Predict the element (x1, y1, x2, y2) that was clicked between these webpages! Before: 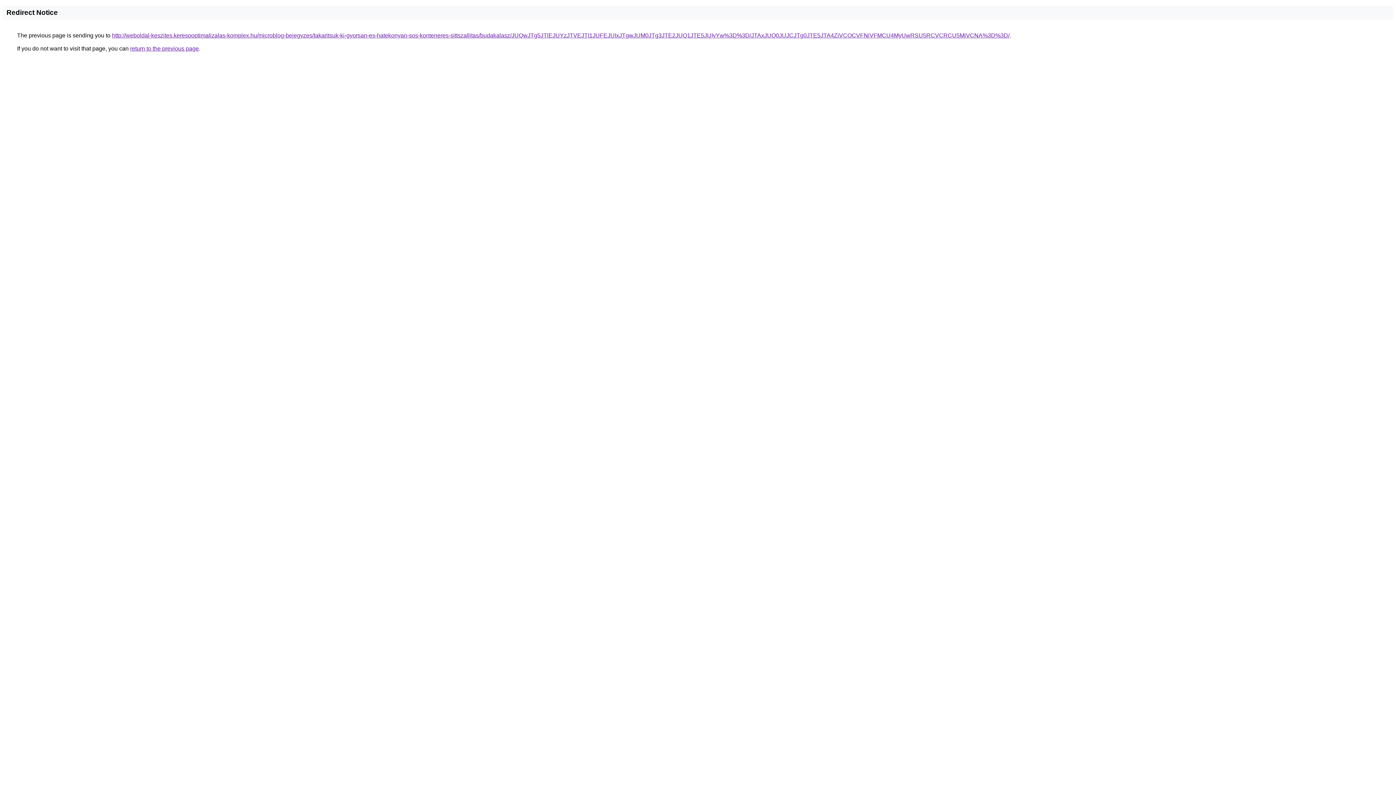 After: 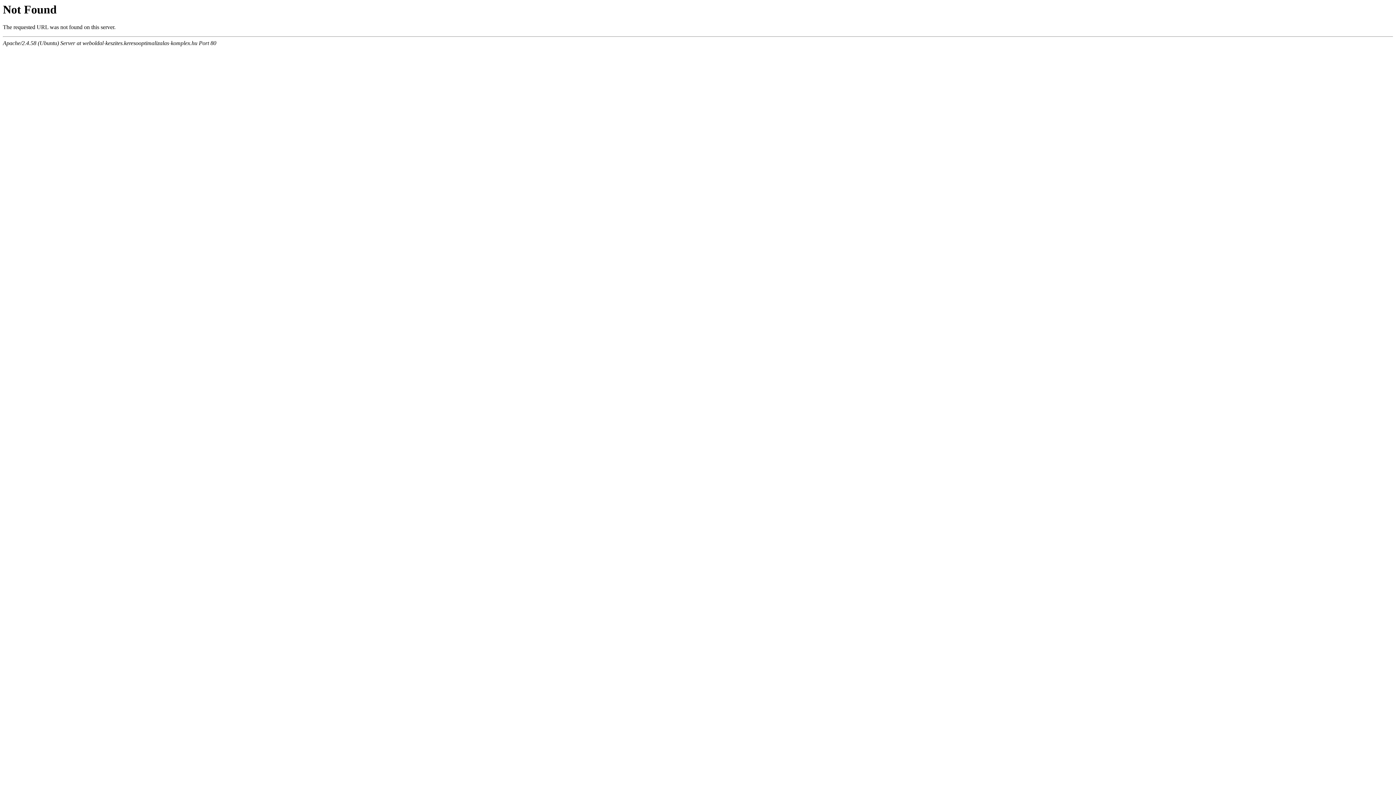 Action: label: http://weboldal-keszites.keresooptimalizalas-komplex.hu/microblog-bejegyzes/takaritsuk-ki-gyorsan-es-hatekonyan-sos-konteneres-sittszallitas/budakalasz/JUQwJTg5JTlEJUYzJTVEJTI1JUFEJUIxJTgwJUM0JTg3JTE2JUQ1JTE5JUIyYw%3D%3D/JTAxJUQ0JUJCJTg0JTE5JTA4ZiVCOCVFNiVFMCU4MyUwRSU5RCVCRCU5MiVCNA%3D%3D/ bbox: (112, 32, 1009, 38)